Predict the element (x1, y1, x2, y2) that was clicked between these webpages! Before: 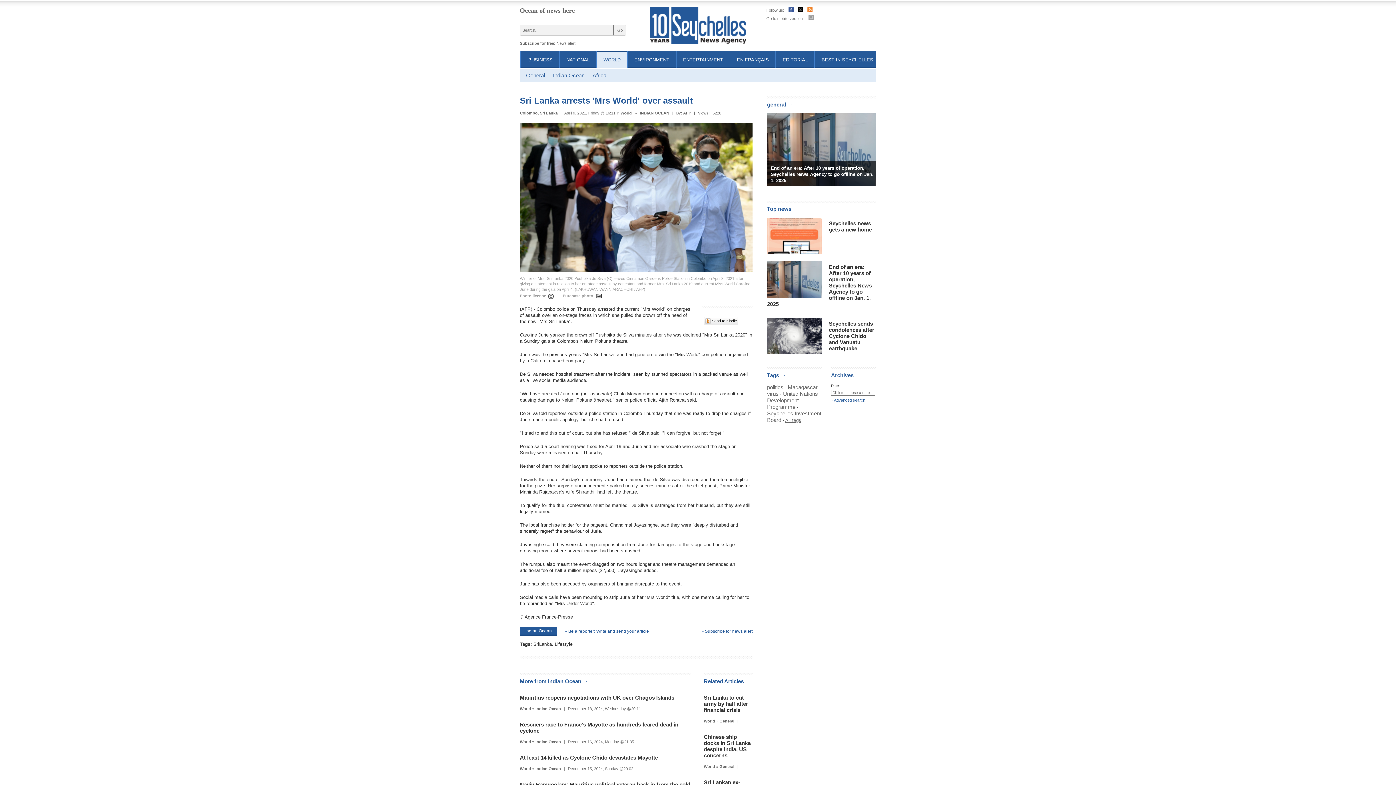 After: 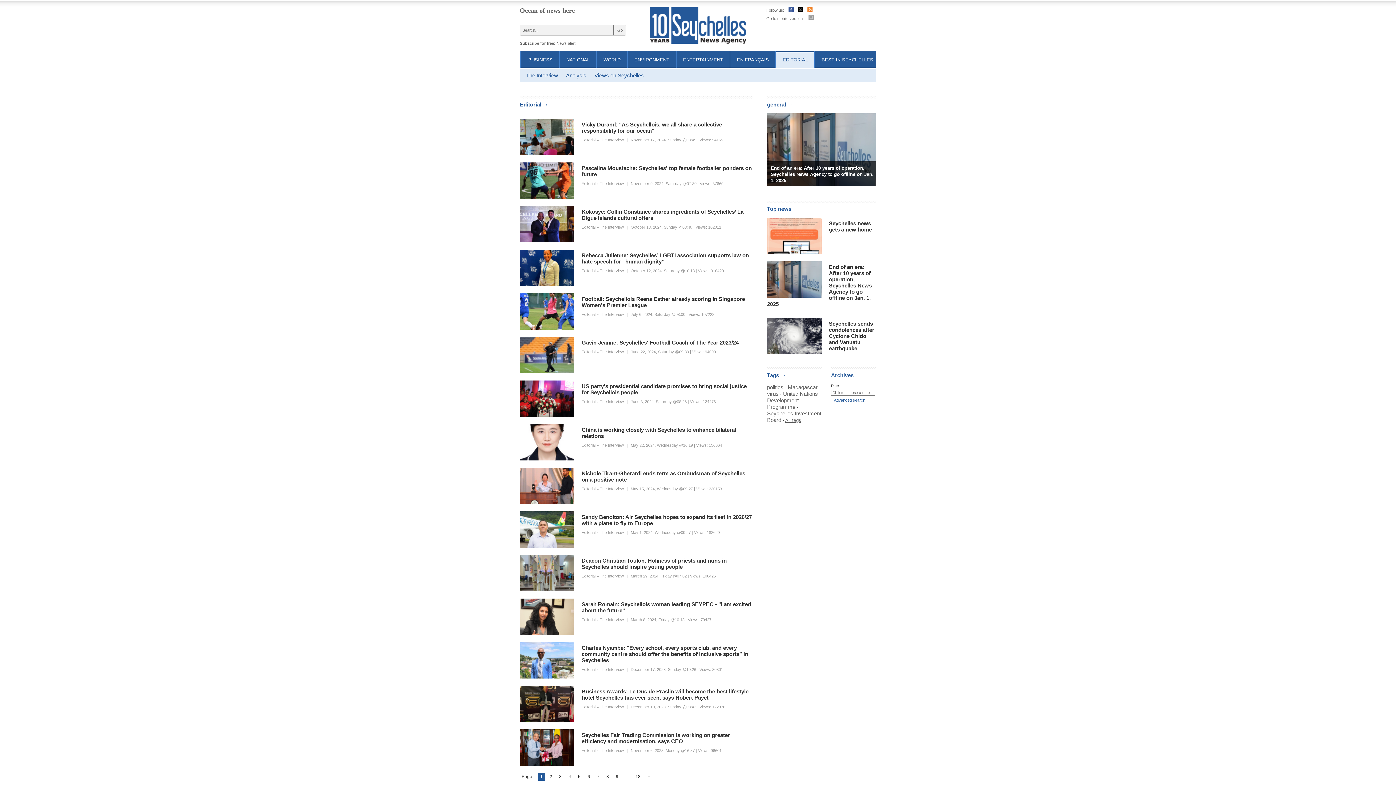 Action: bbox: (782, 57, 808, 62) label: EDITORIAL